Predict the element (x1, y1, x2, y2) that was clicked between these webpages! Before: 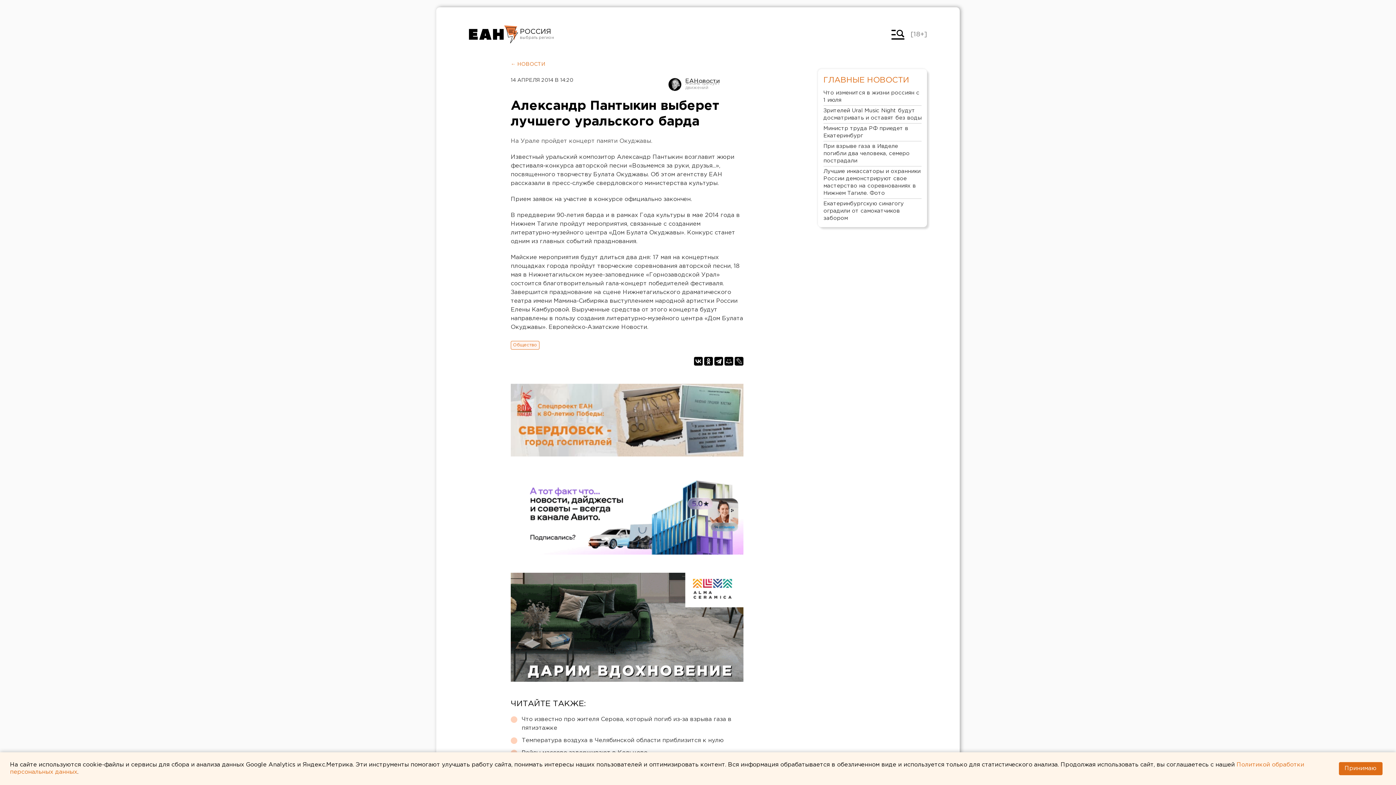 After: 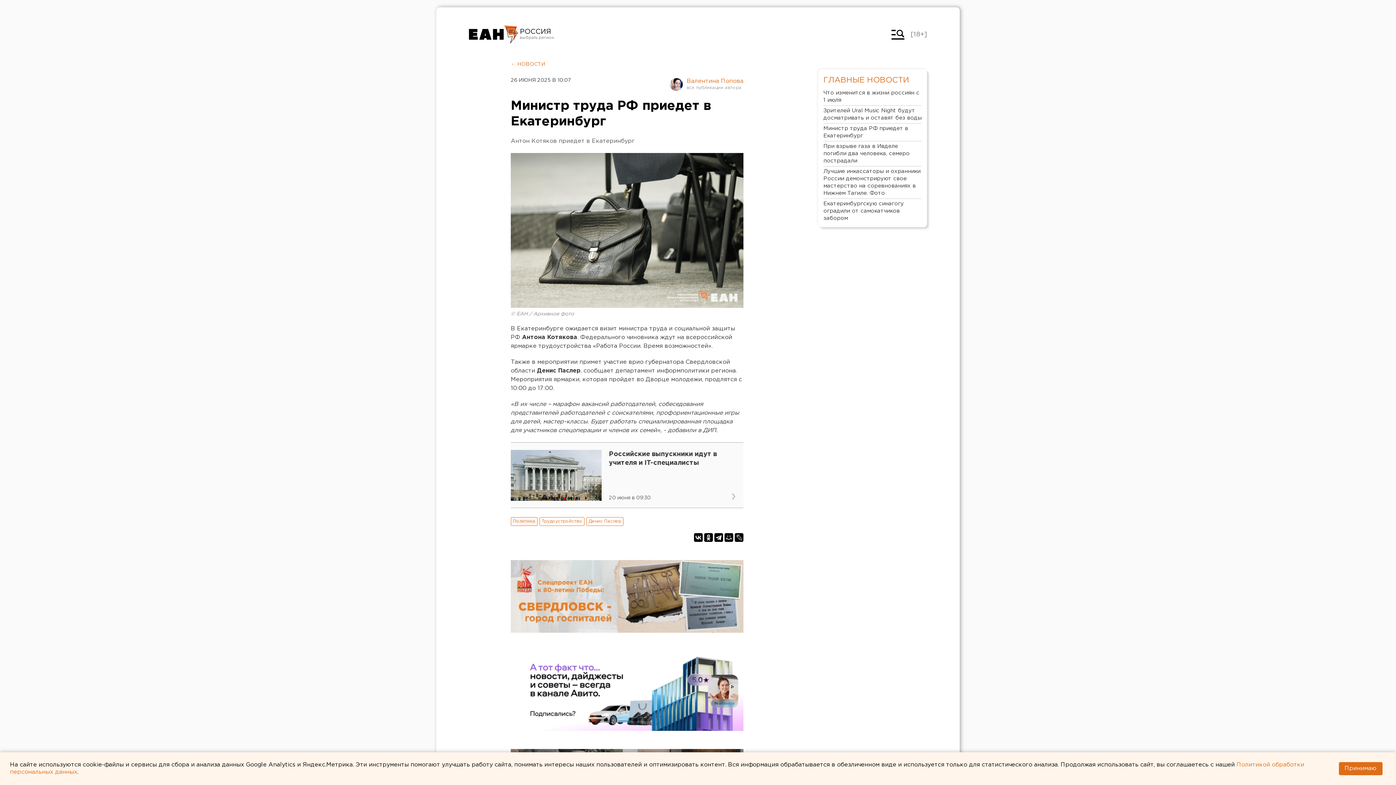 Action: bbox: (823, 123, 921, 141) label: Министр труда РФ приедет в Екатеринбург